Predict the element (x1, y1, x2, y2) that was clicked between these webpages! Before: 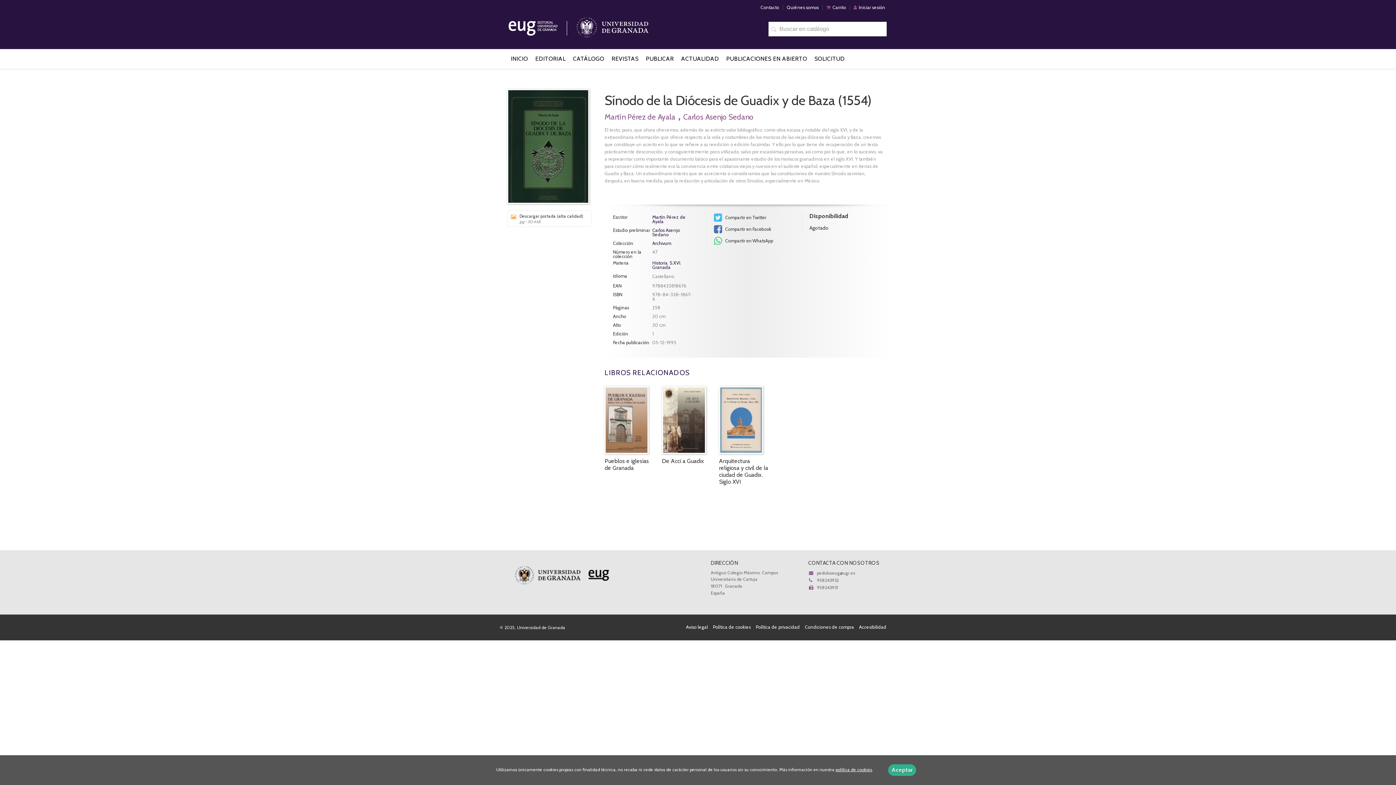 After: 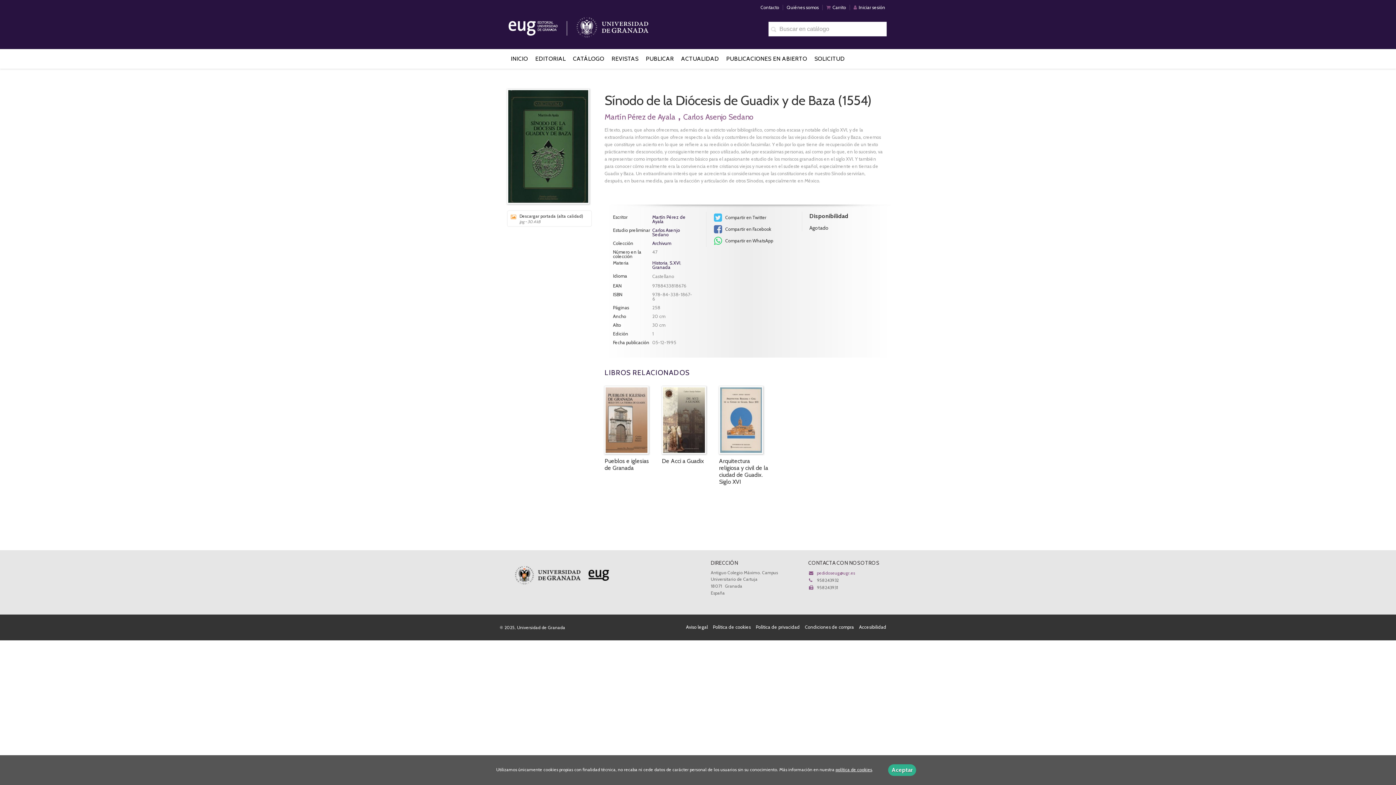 Action: label: pedidoseug@ugr.es bbox: (817, 570, 855, 576)